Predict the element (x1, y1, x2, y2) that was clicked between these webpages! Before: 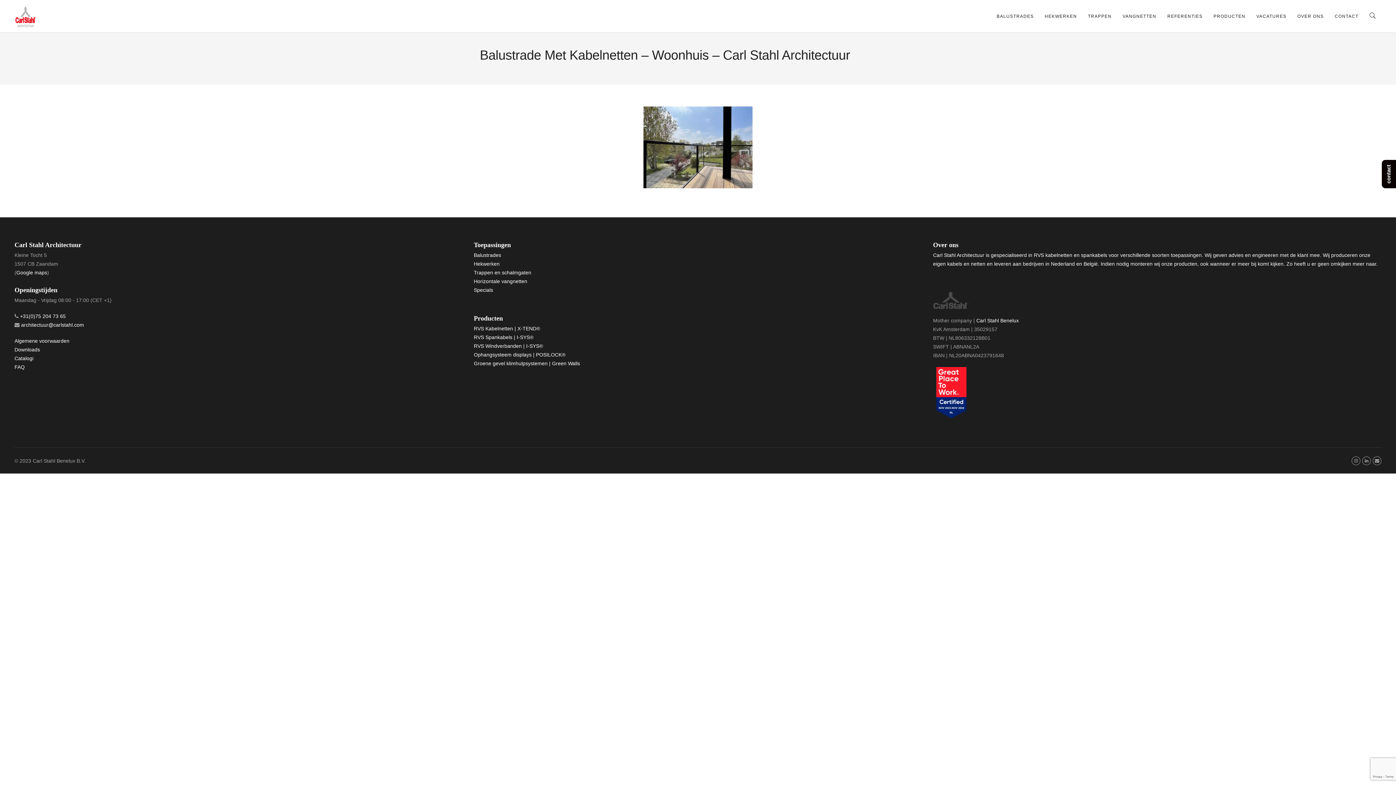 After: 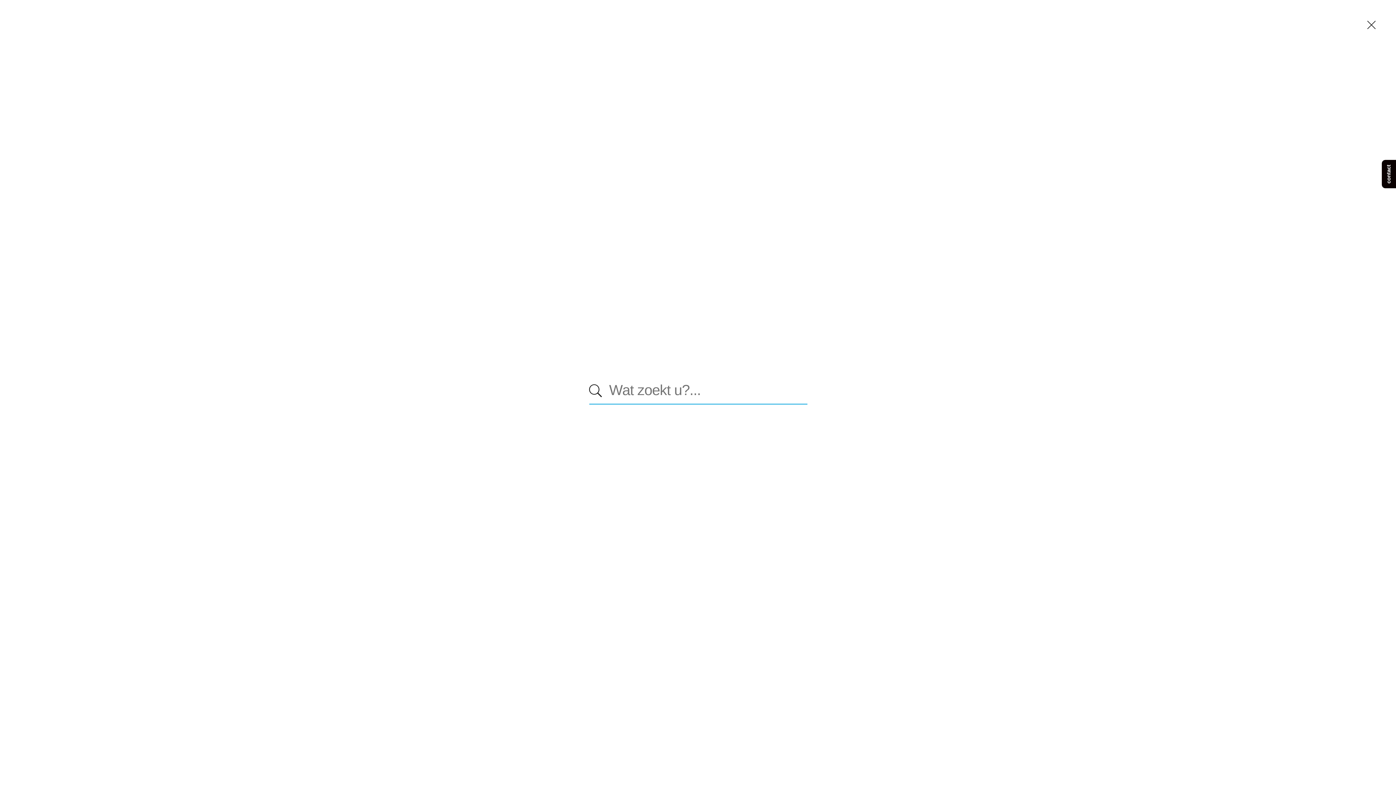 Action: bbox: (1364, 0, 1381, 32)